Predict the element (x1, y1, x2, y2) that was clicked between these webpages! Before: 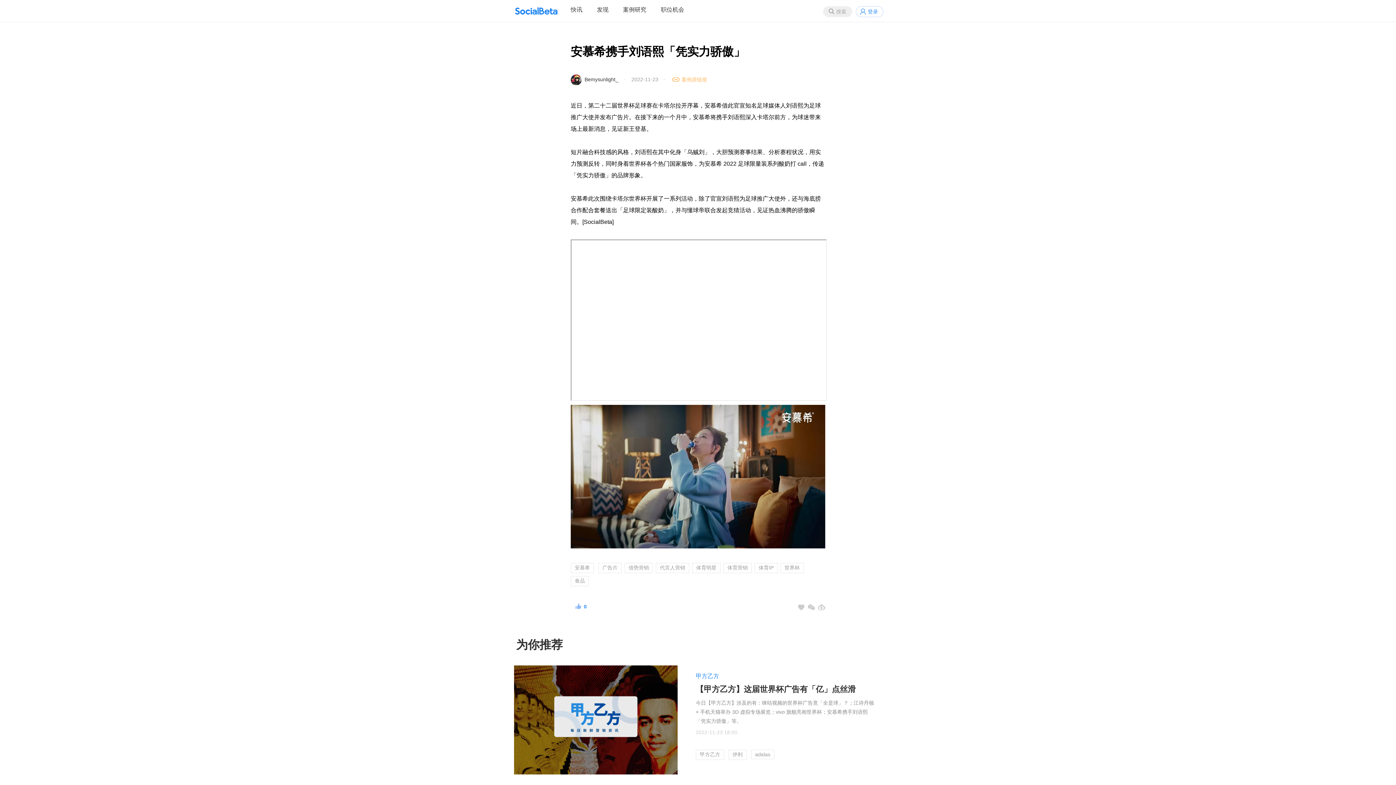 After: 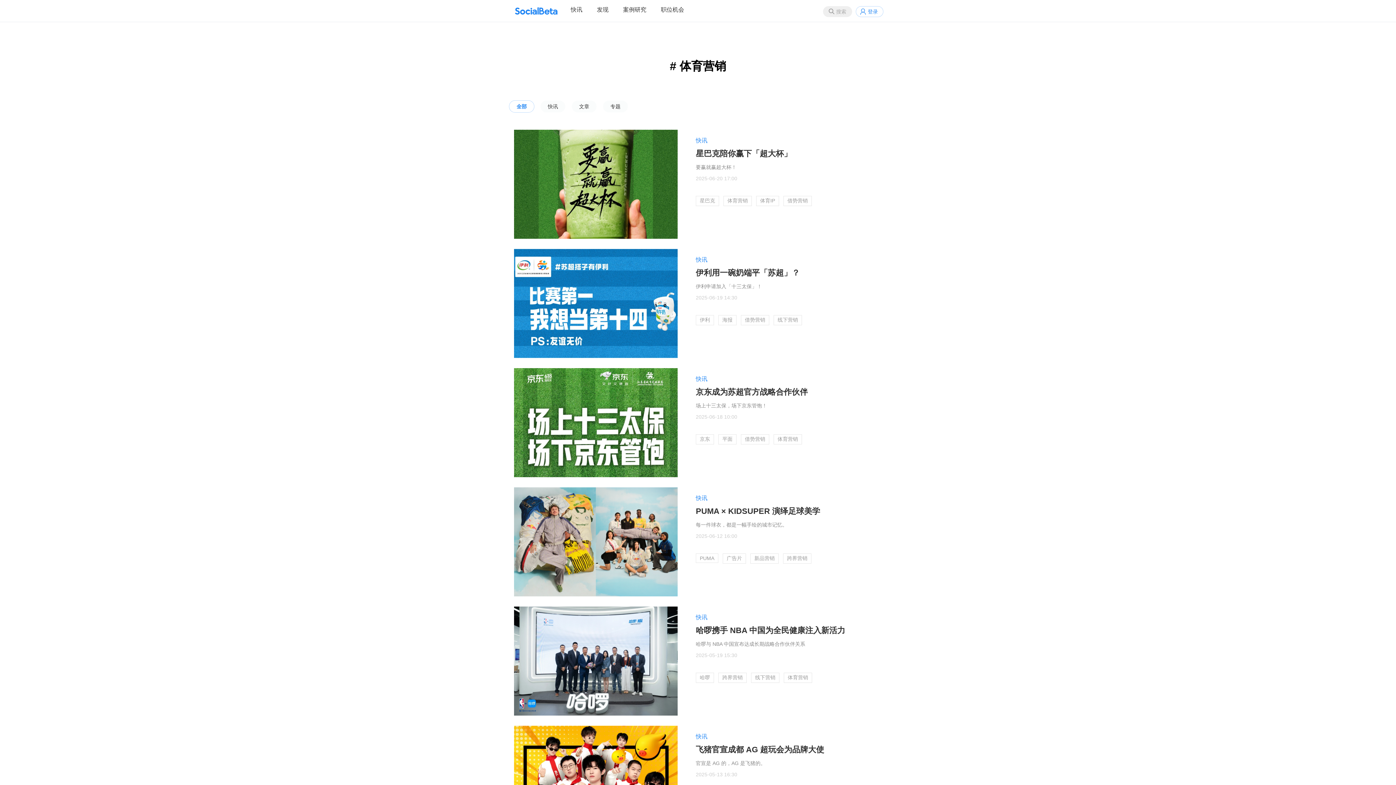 Action: label: 体育营销 bbox: (723, 563, 752, 573)